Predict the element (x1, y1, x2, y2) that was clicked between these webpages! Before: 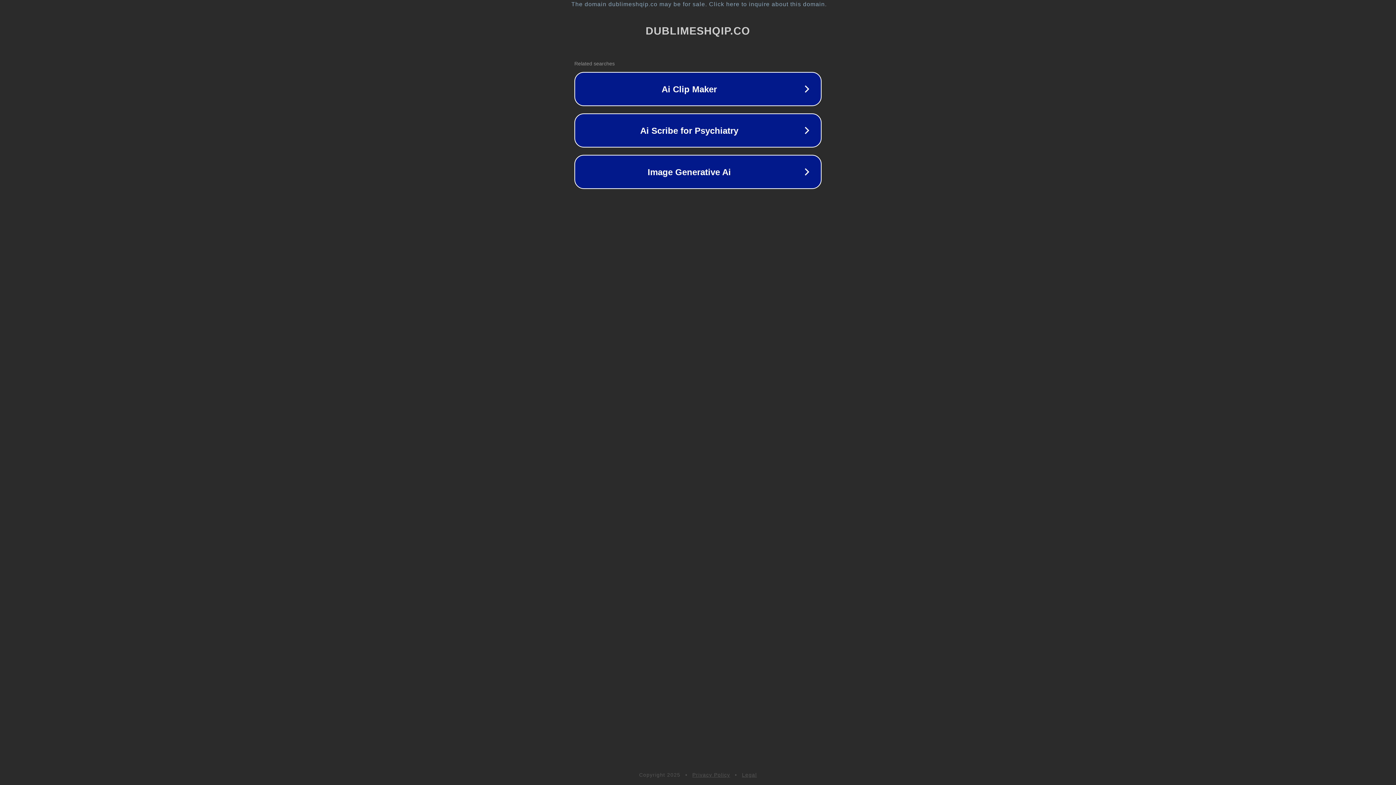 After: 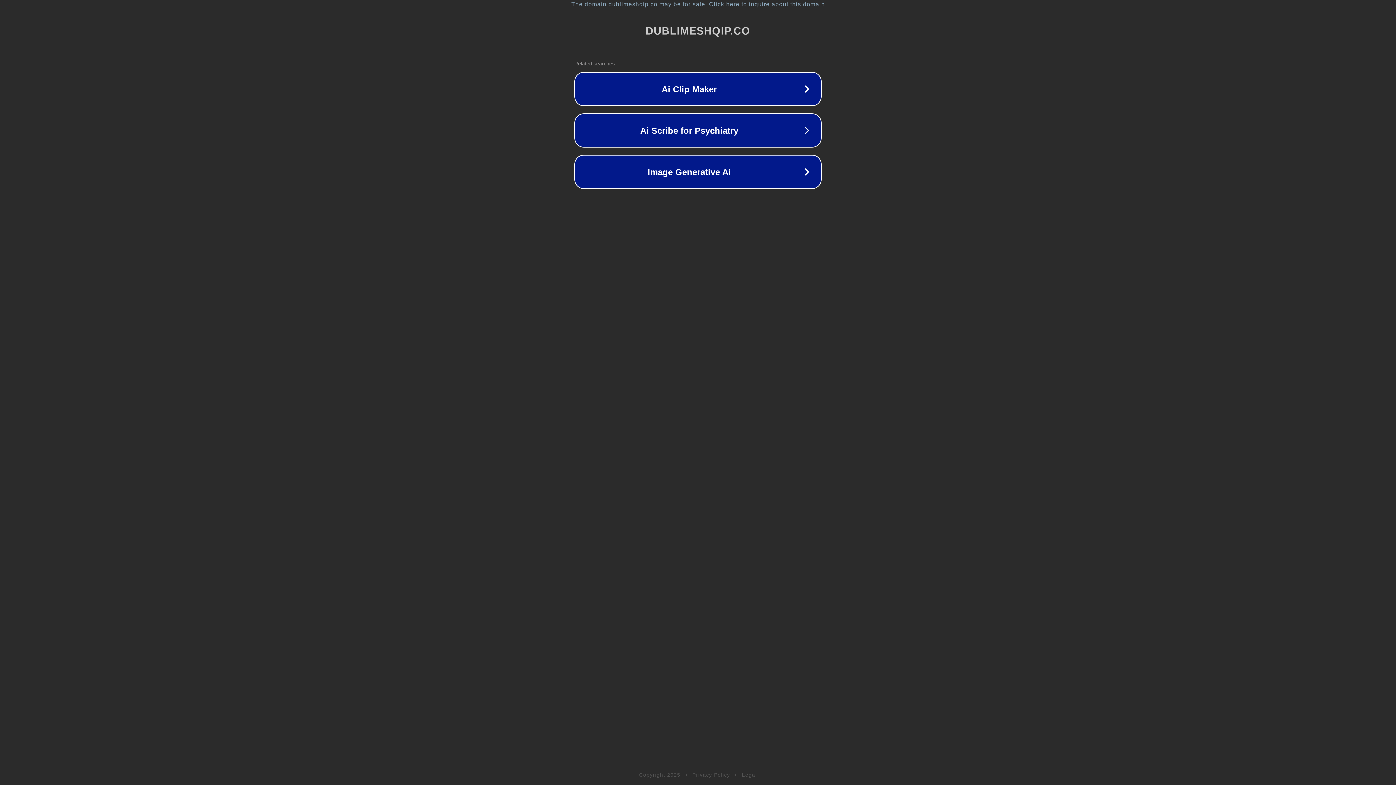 Action: label: Privacy Policy bbox: (692, 772, 730, 778)